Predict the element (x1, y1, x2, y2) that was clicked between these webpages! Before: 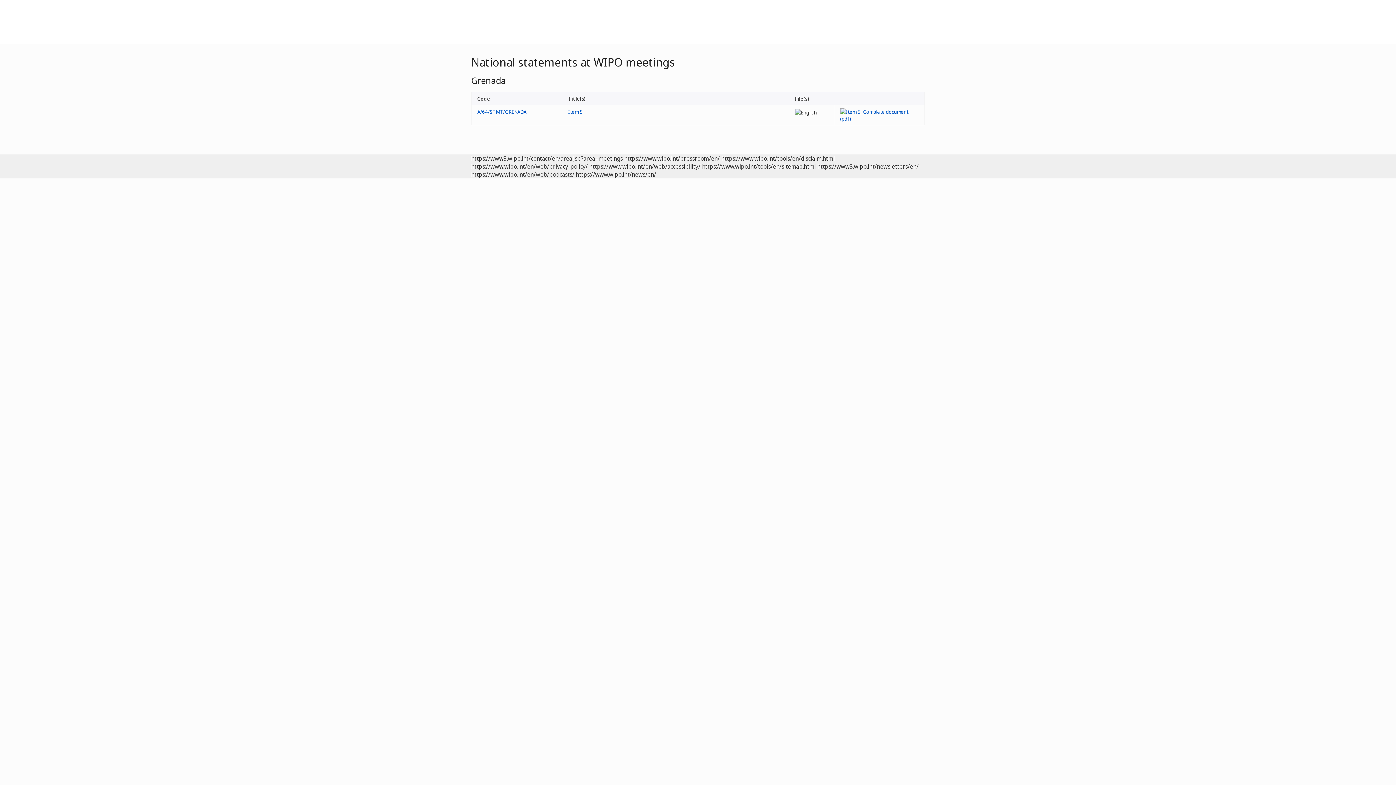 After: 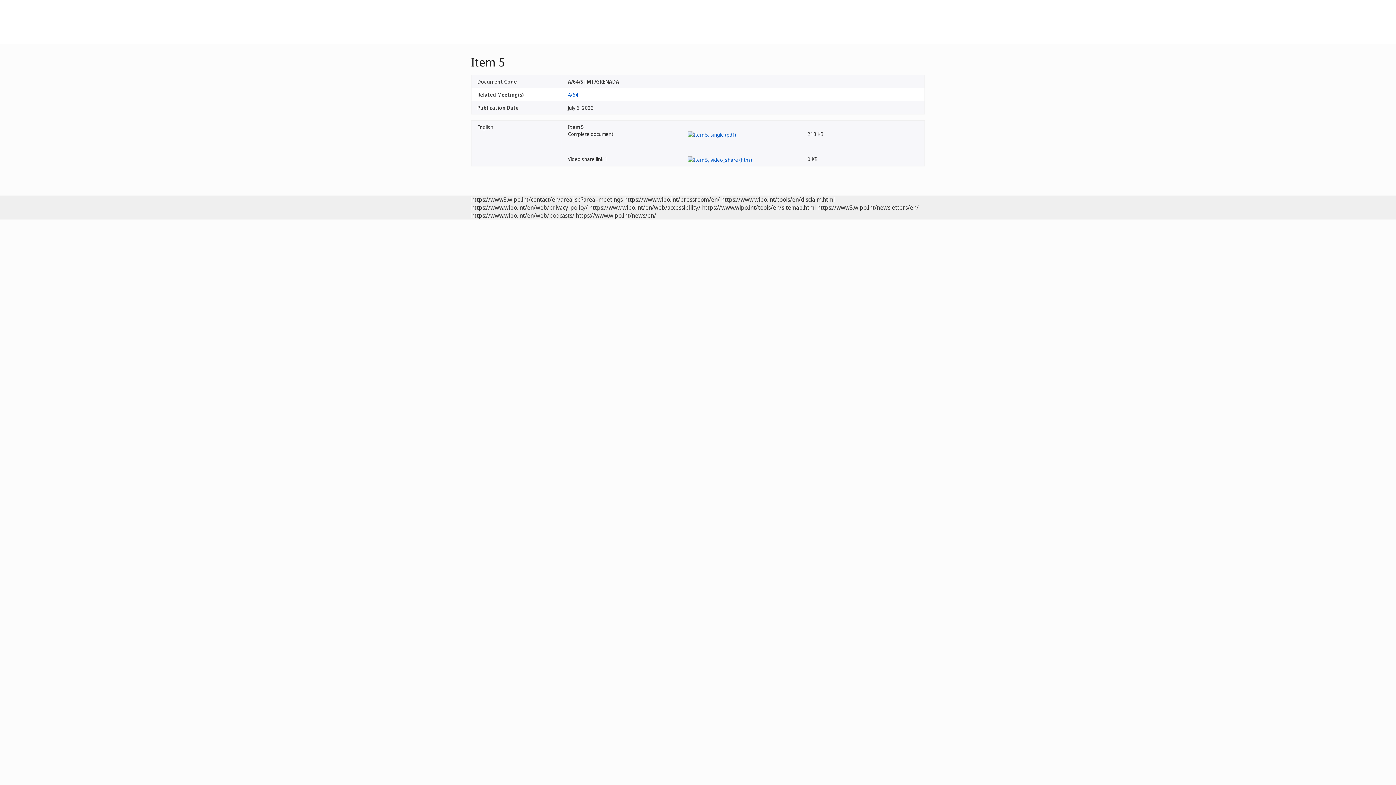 Action: bbox: (477, 108, 526, 115) label: A/64/STMT/GRENADA